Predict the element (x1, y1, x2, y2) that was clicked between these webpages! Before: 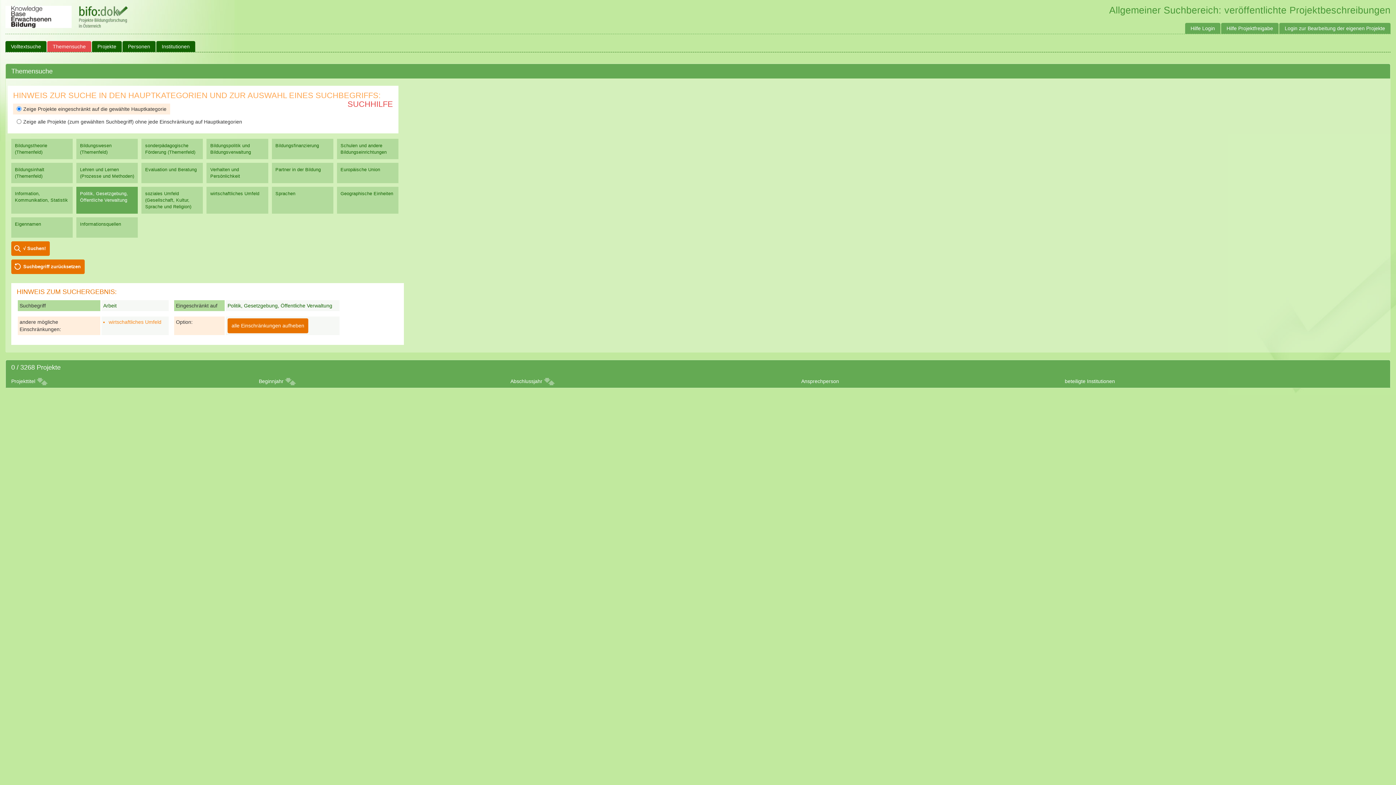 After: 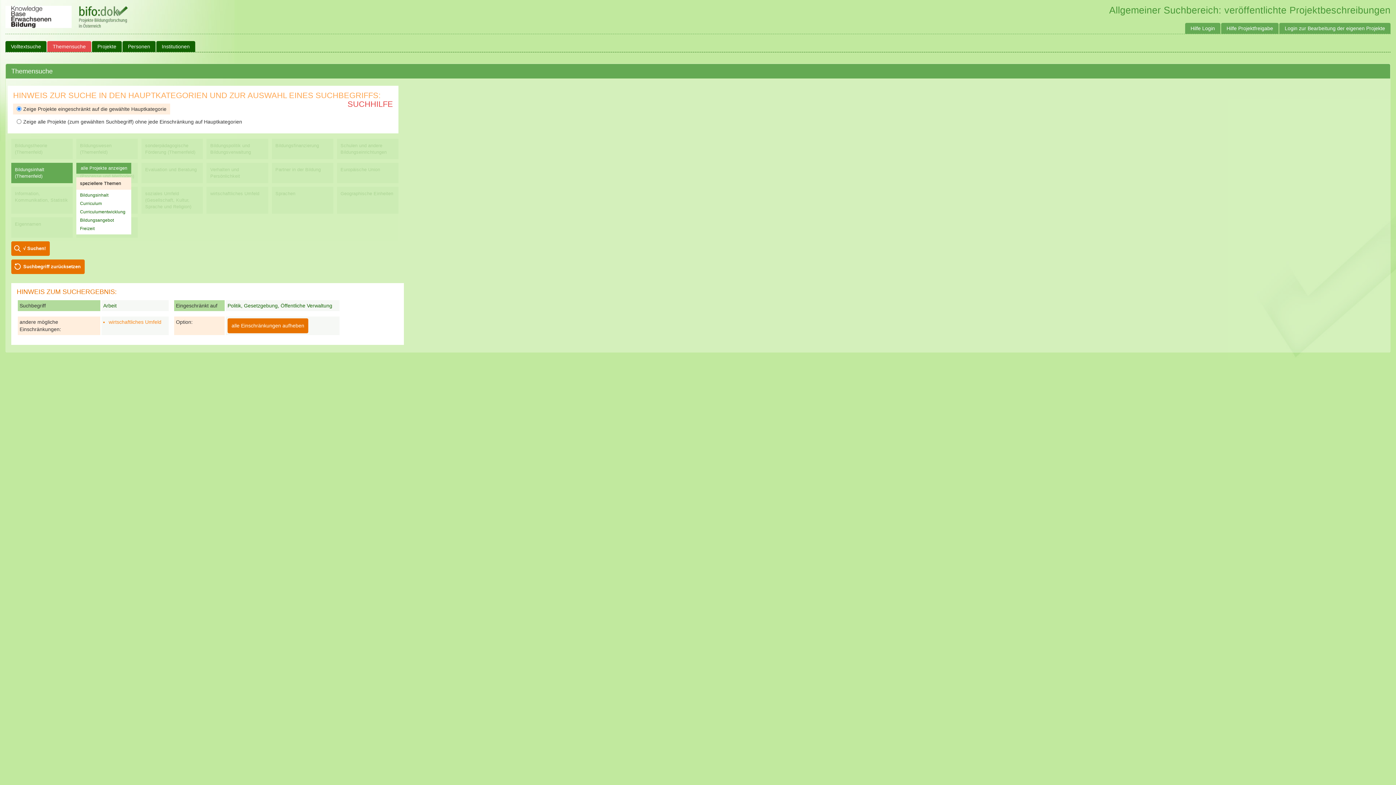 Action: bbox: (11, 162, 72, 183) label: Bildungsinhalt (Themenfeld)